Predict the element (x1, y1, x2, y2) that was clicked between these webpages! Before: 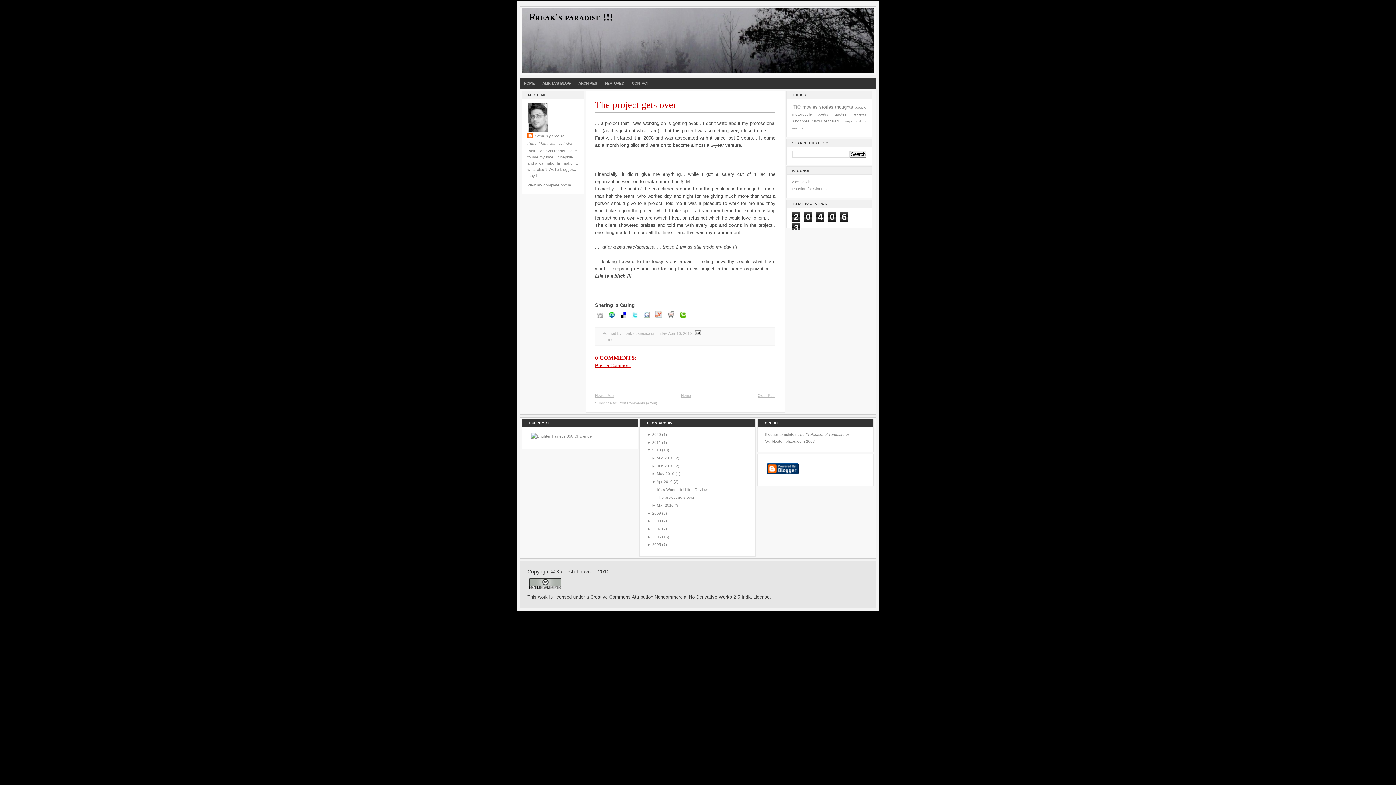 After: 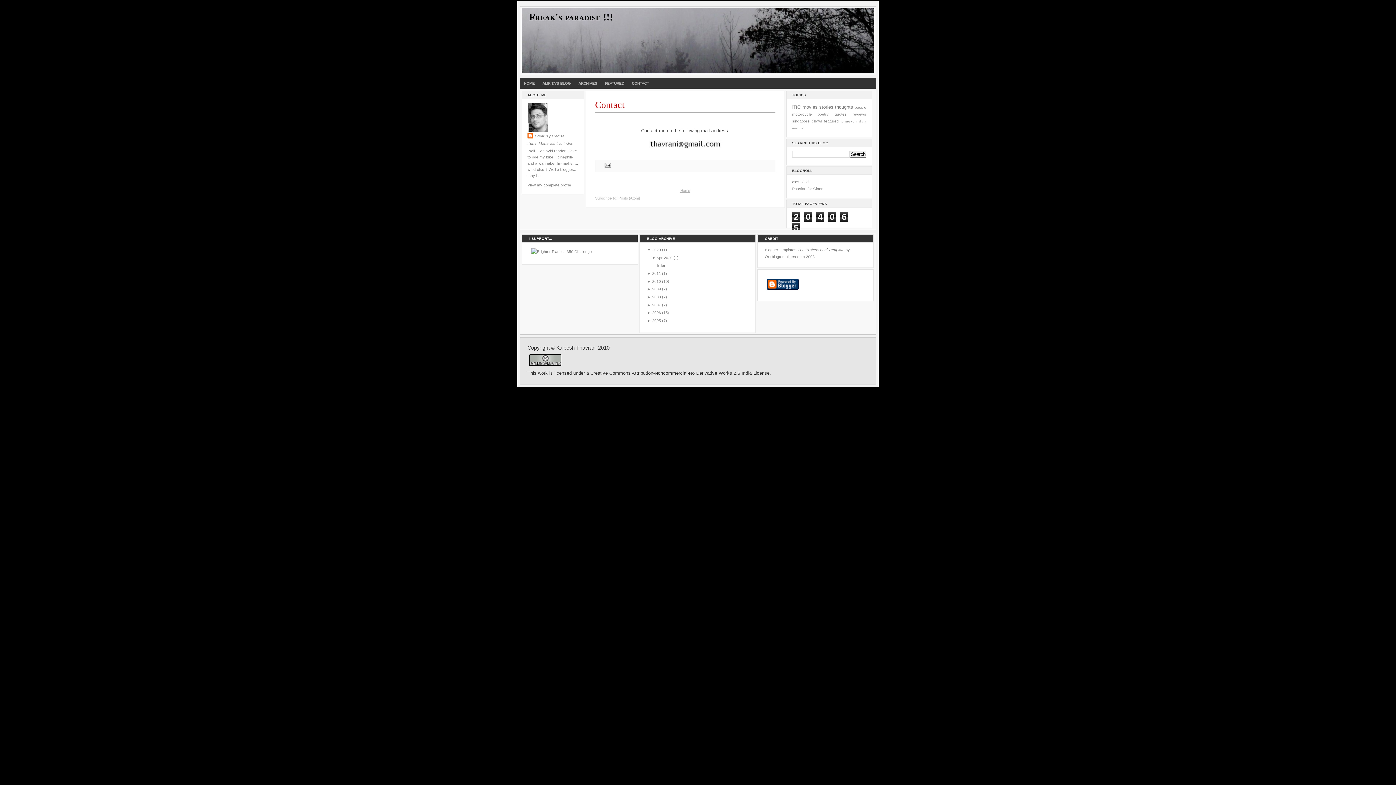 Action: bbox: (628, 78, 653, 88) label: CONTACT